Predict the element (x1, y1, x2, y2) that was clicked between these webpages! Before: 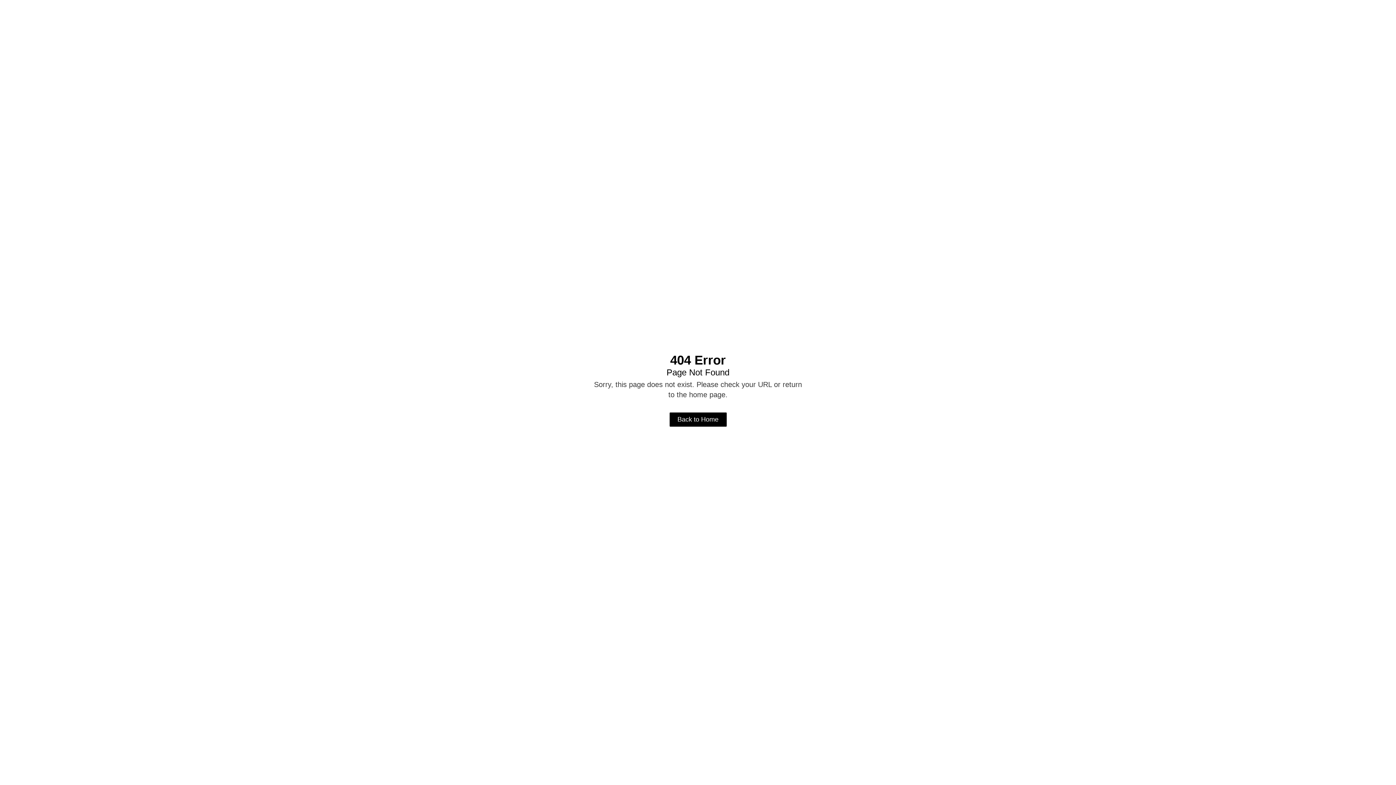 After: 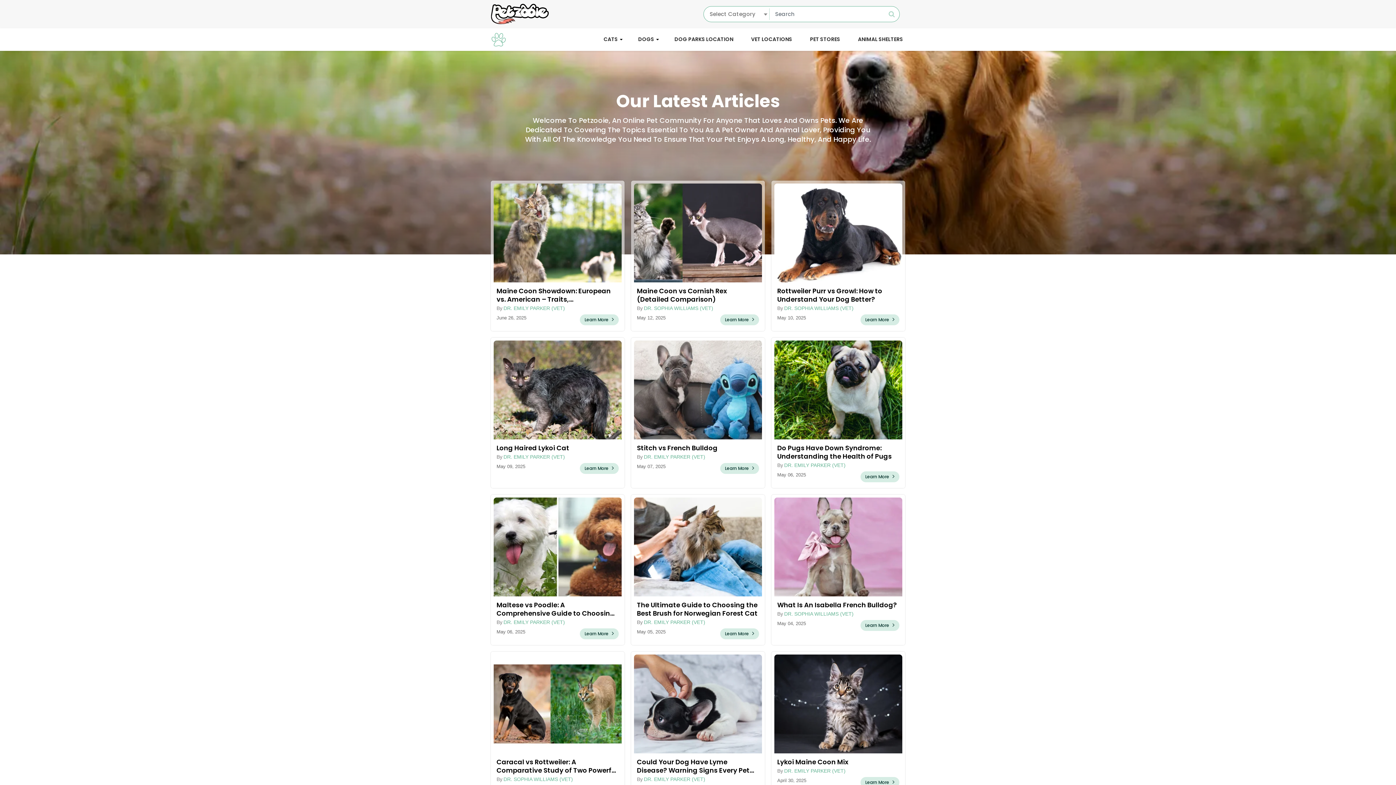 Action: label: Back to Home bbox: (669, 412, 726, 426)